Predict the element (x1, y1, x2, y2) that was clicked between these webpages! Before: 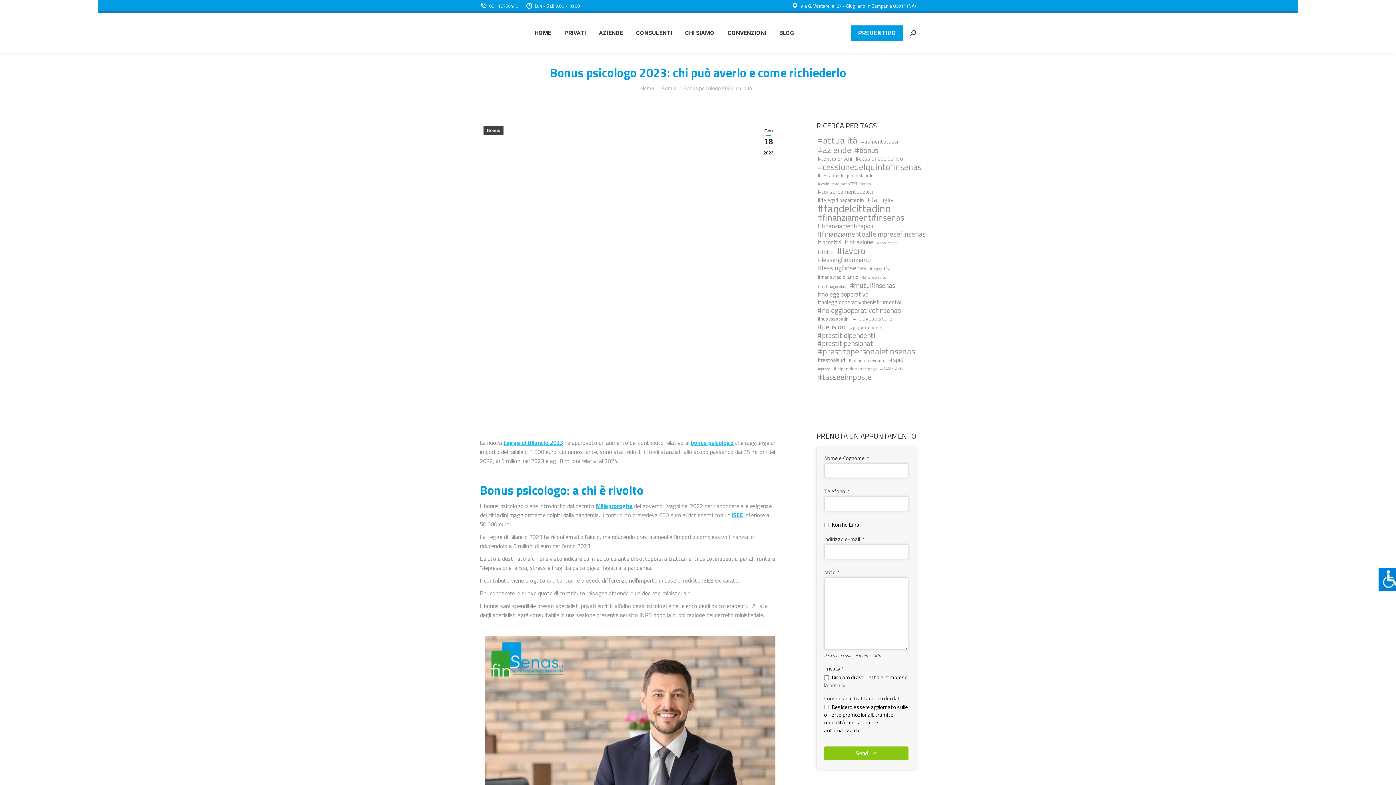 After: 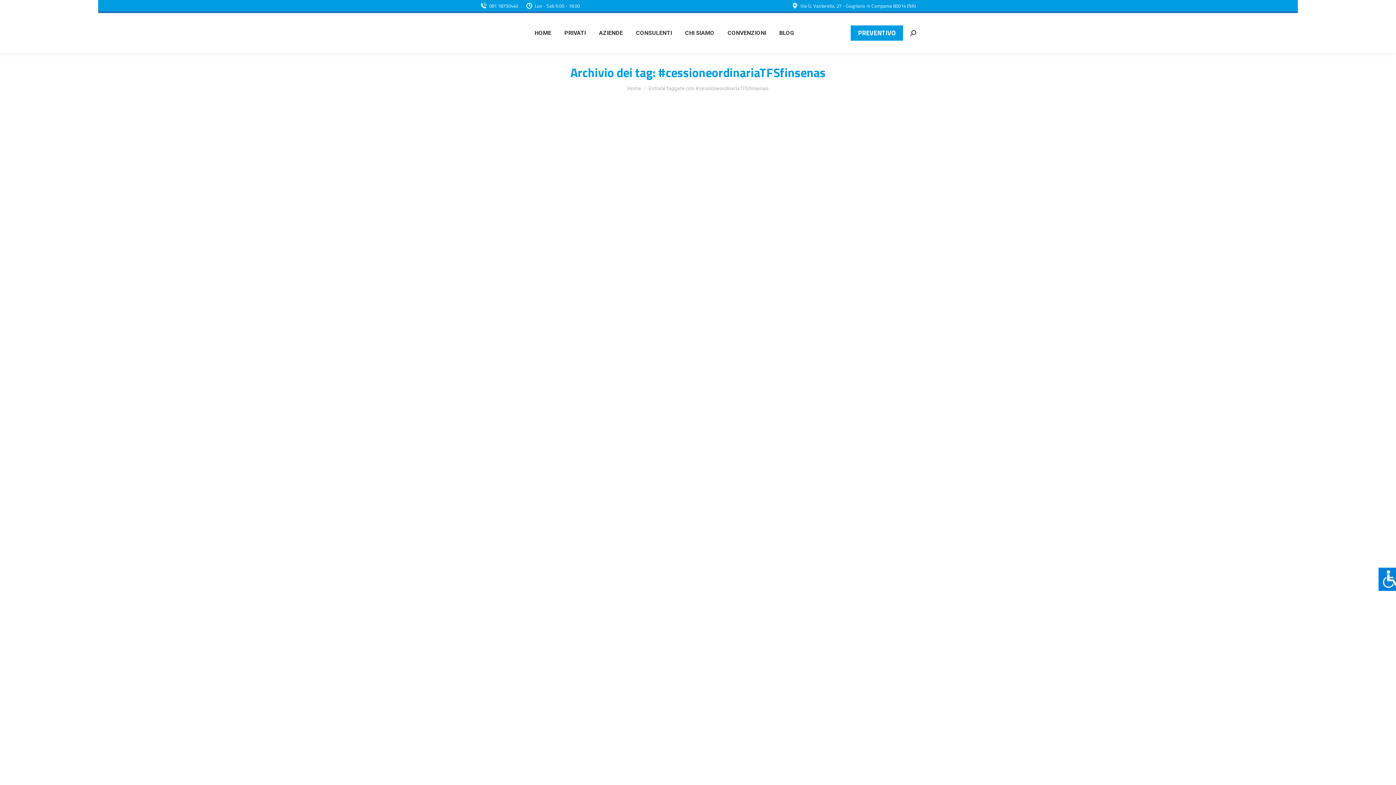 Action: bbox: (816, 180, 871, 187) label: #cessioneordinariaTFSfinsenas (6 elementi)